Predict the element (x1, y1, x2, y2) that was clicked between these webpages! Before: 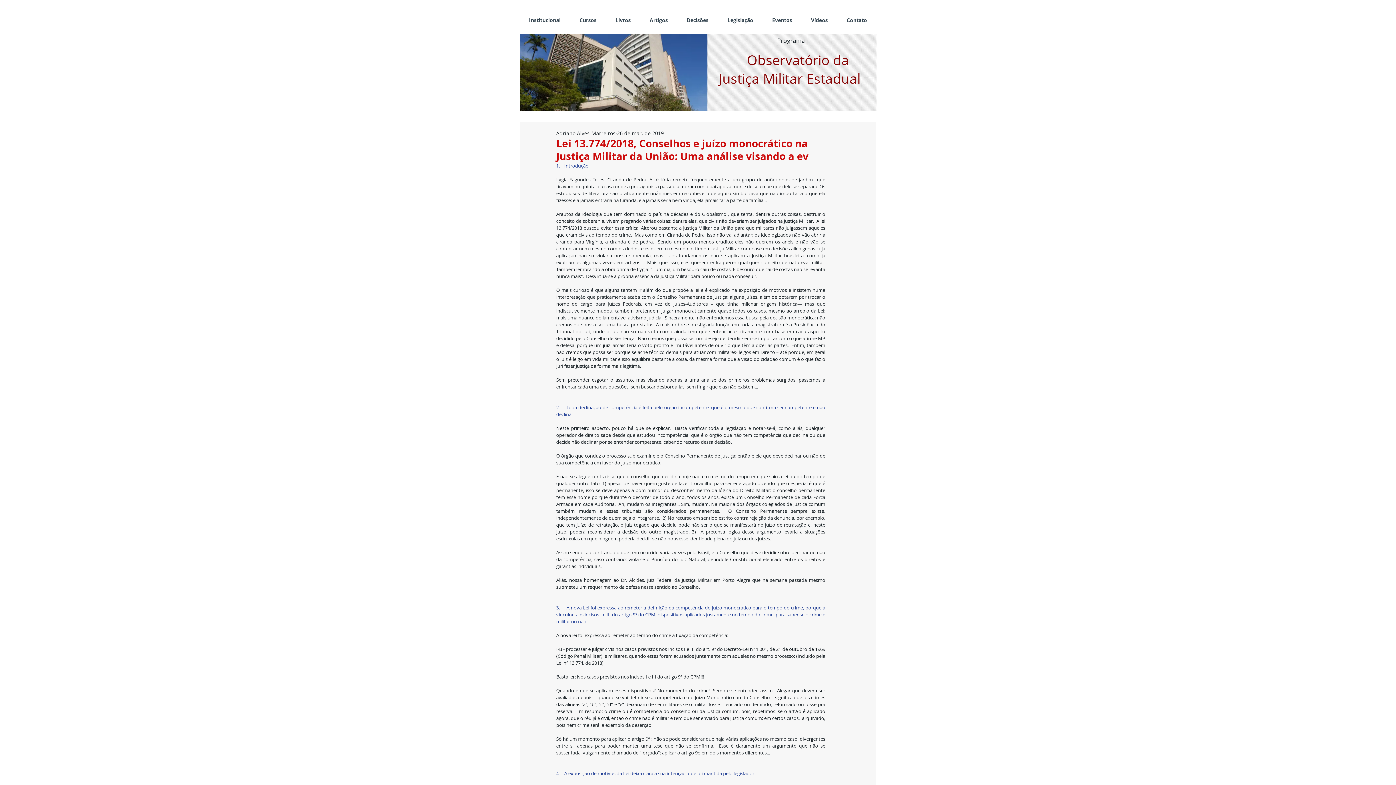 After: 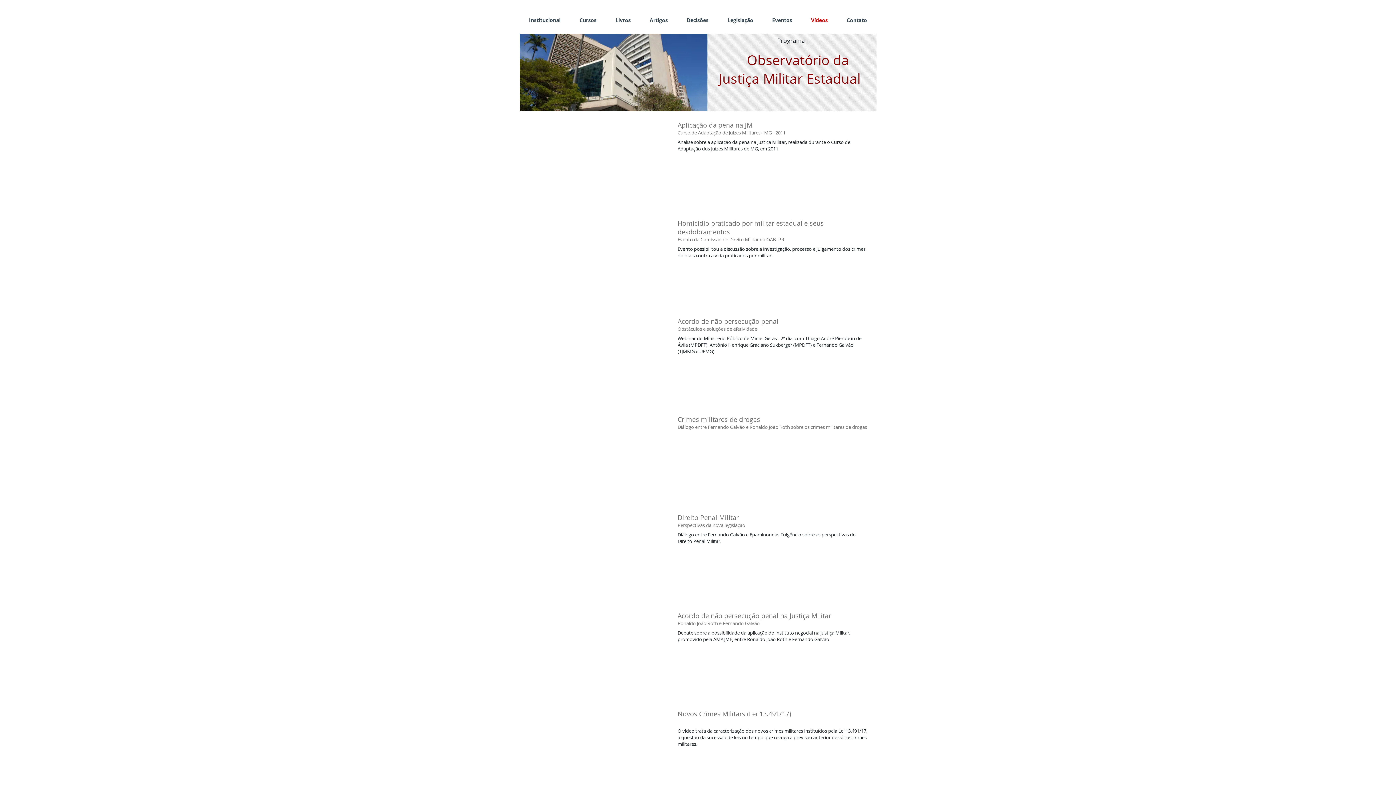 Action: bbox: (801, 8, 837, 32) label: Vídeos